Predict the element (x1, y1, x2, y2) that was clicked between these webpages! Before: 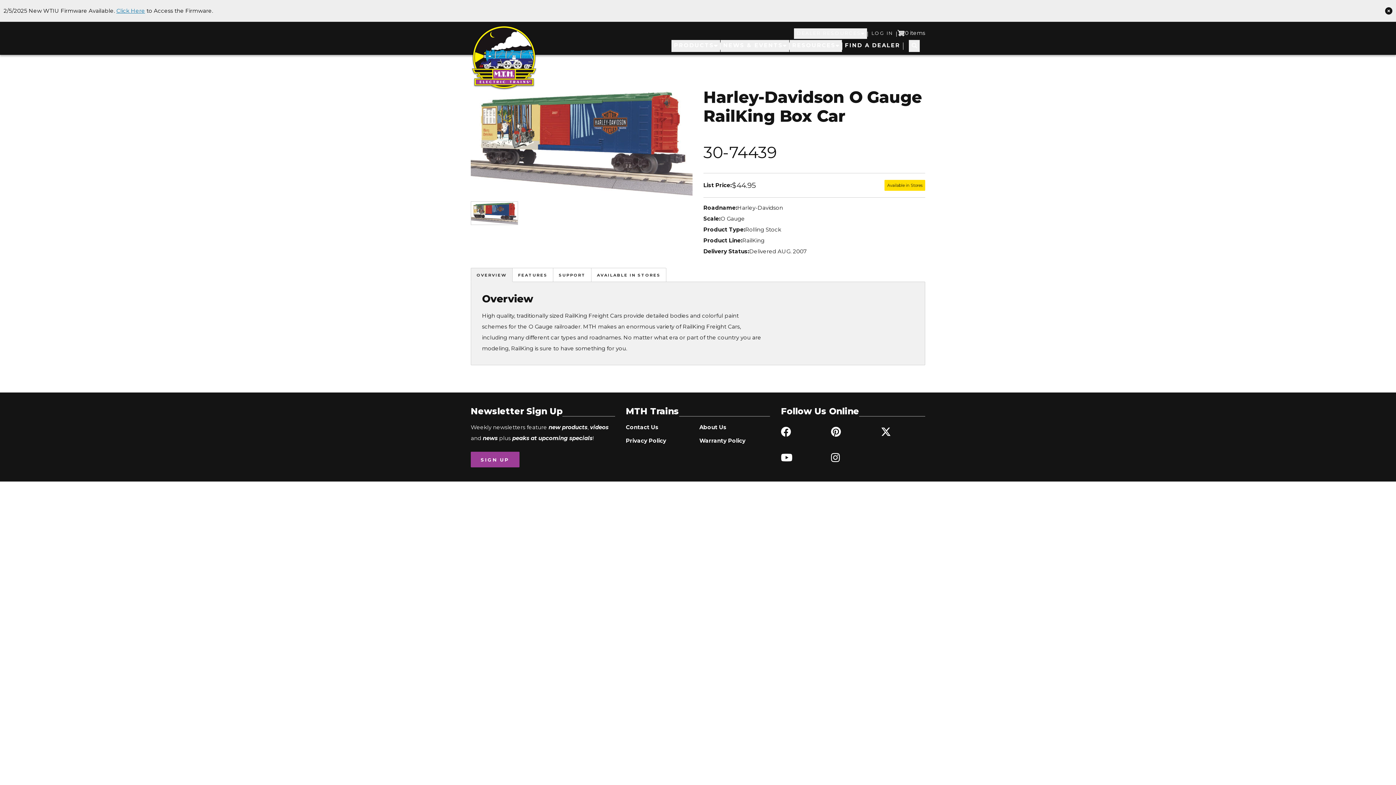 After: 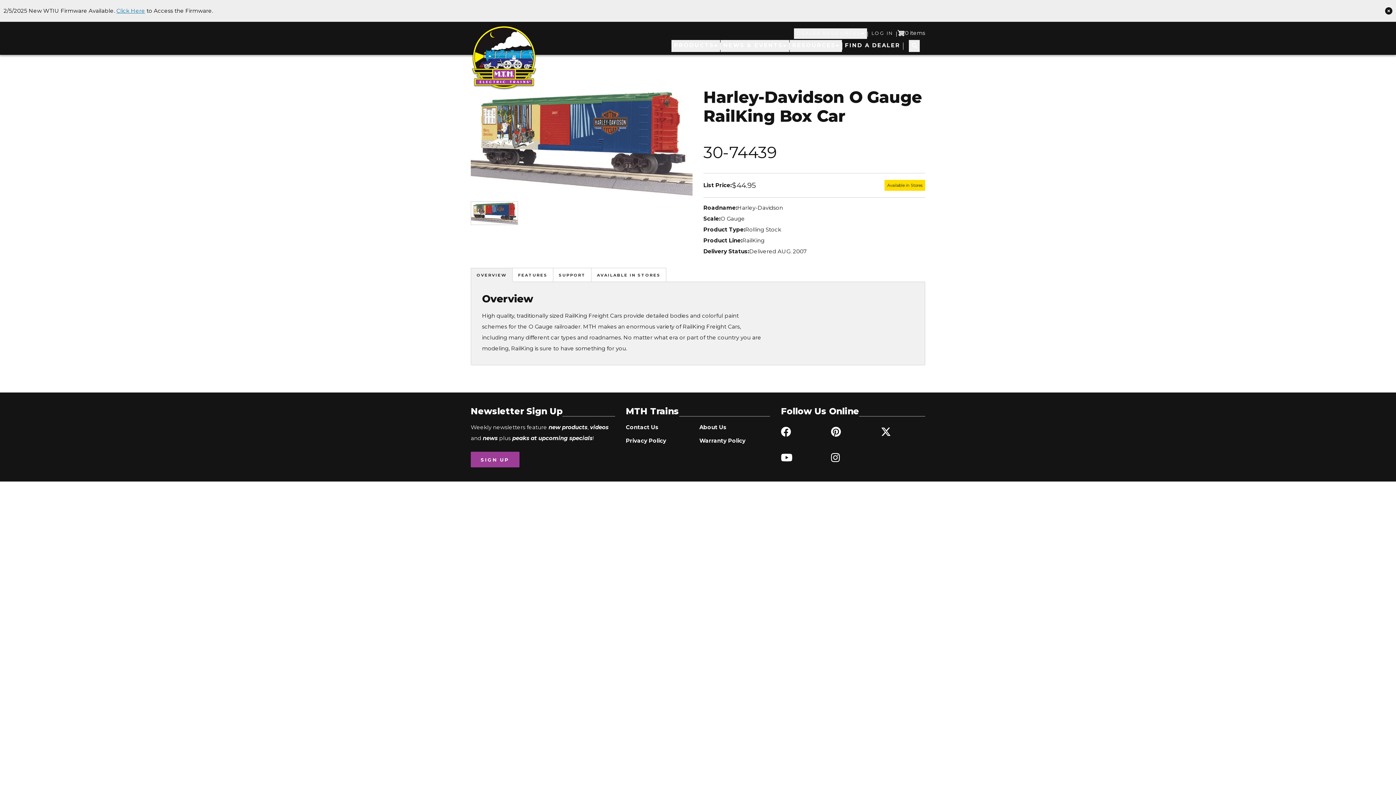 Action: bbox: (881, 422, 925, 442)